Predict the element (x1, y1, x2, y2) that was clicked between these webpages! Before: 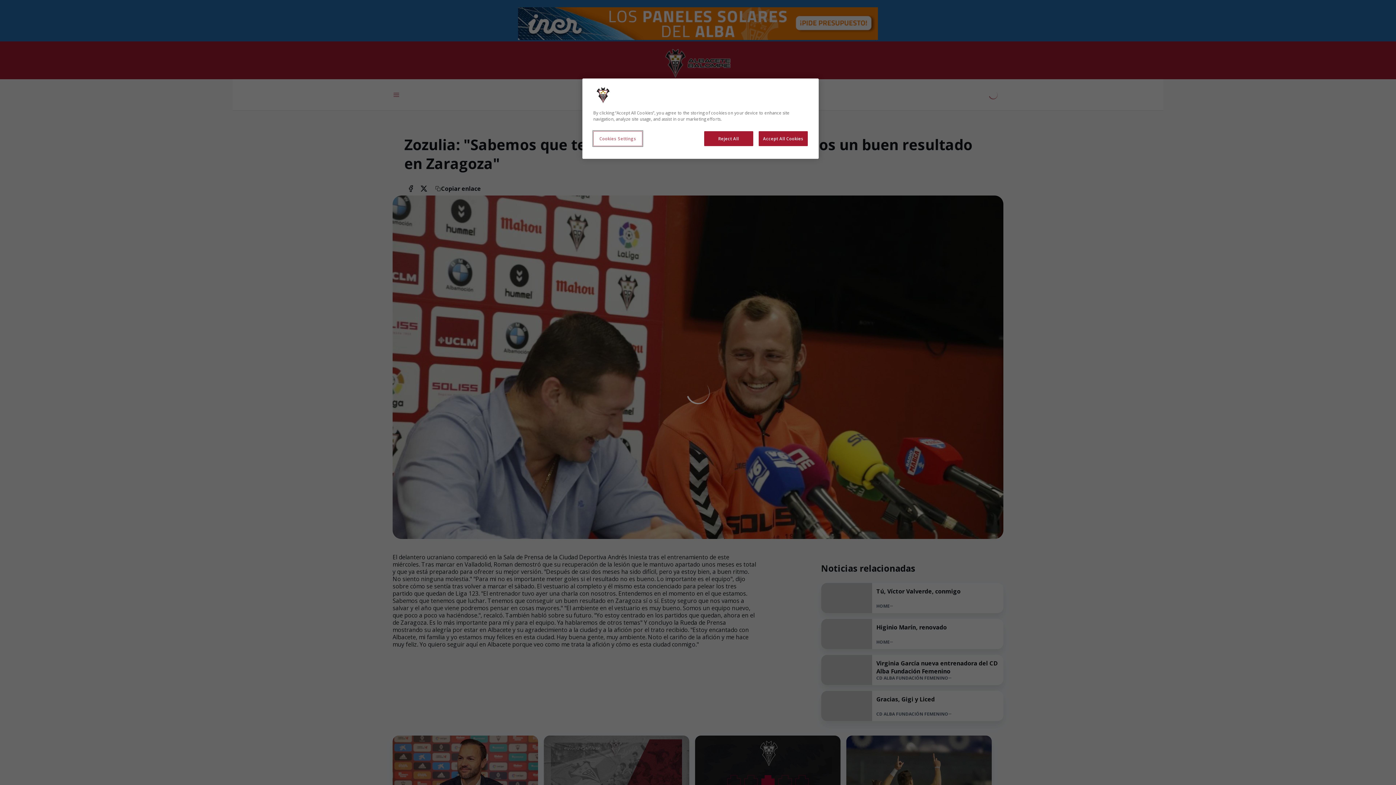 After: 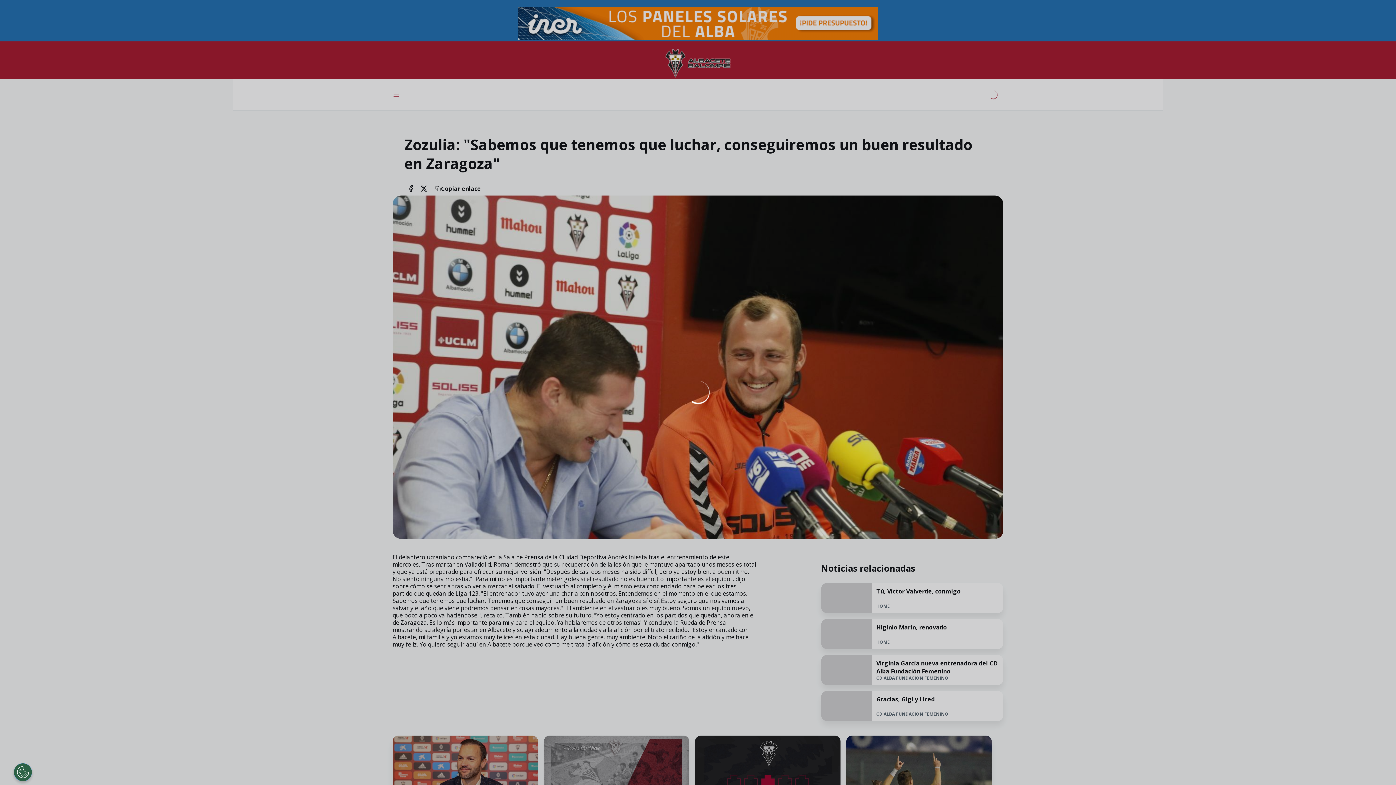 Action: label: Accept All Cookies bbox: (758, 131, 808, 146)